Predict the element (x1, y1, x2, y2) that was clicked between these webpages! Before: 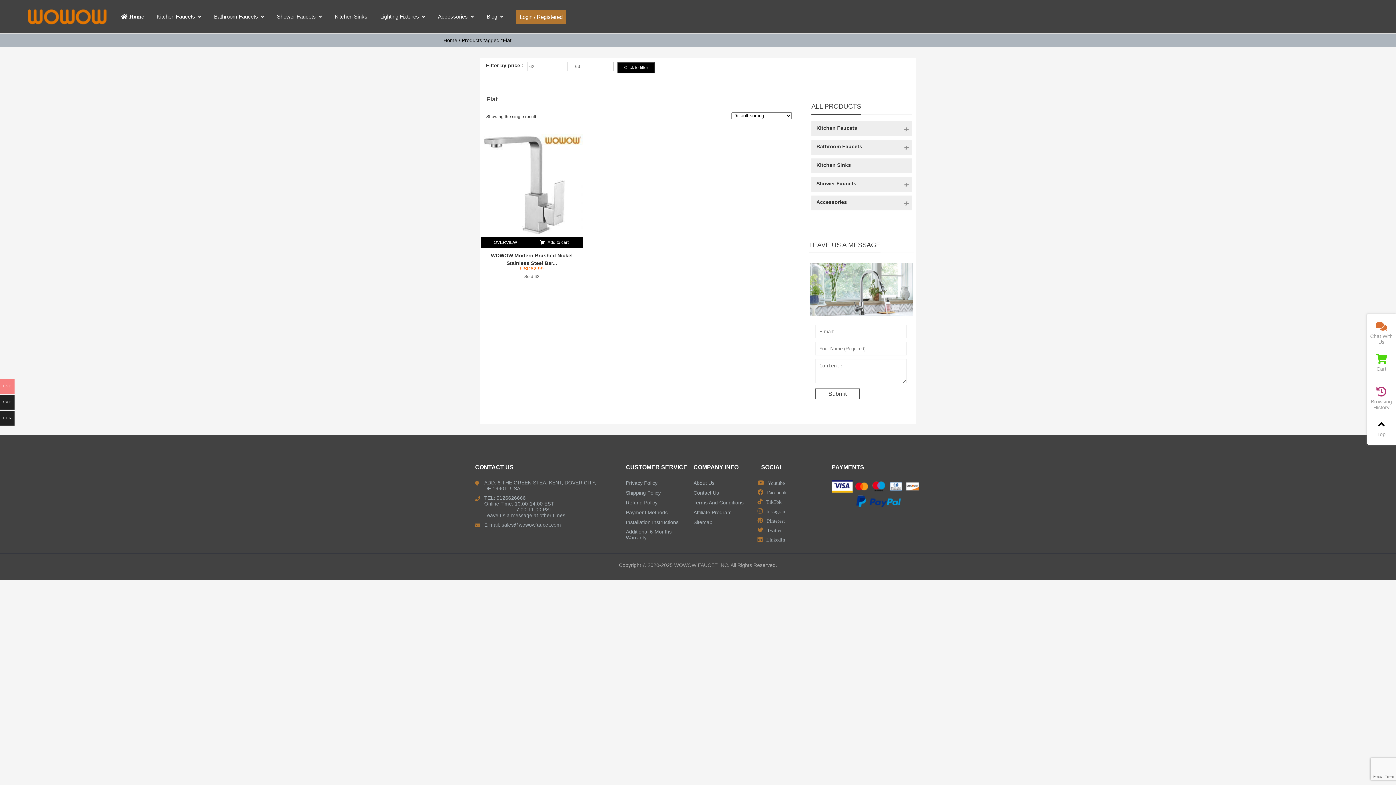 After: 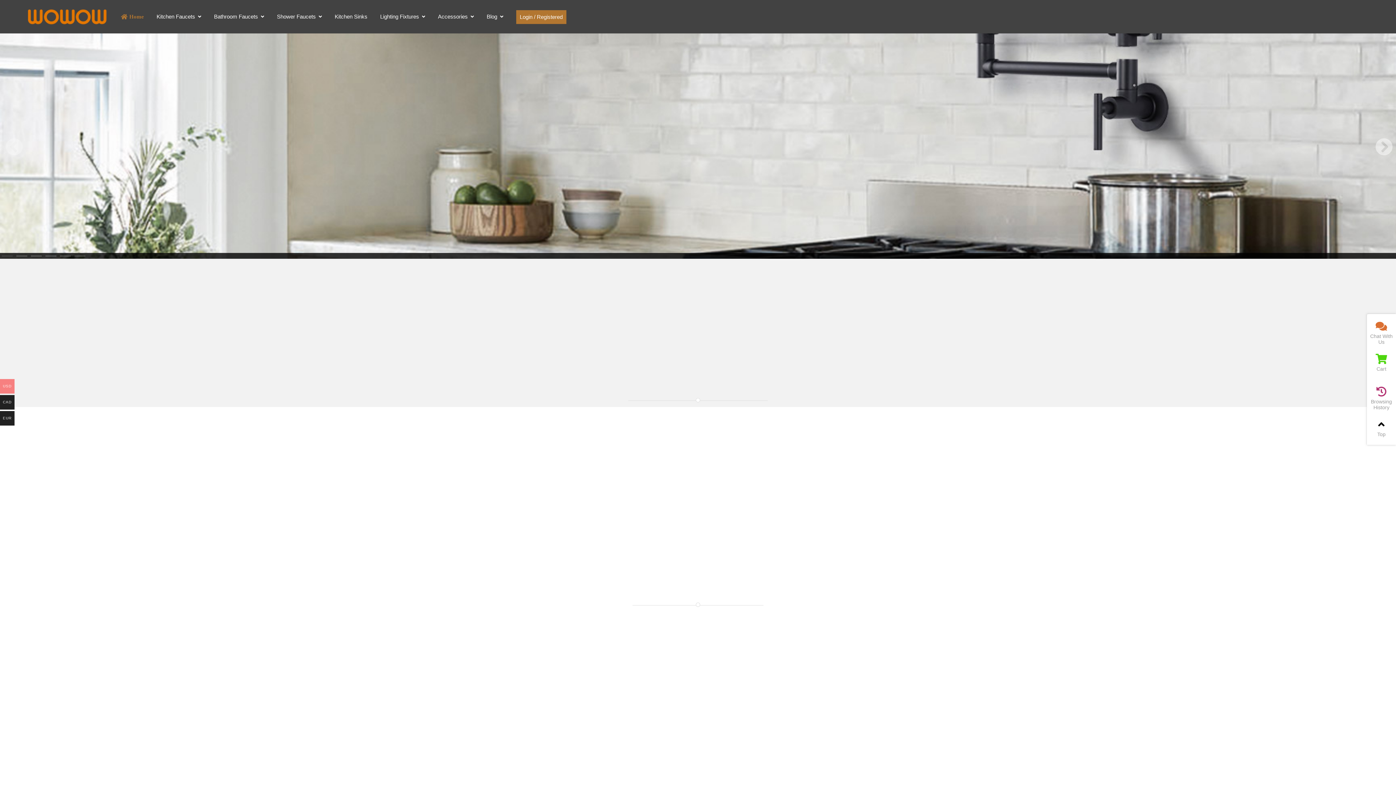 Action: bbox: (443, 37, 457, 43) label: Home